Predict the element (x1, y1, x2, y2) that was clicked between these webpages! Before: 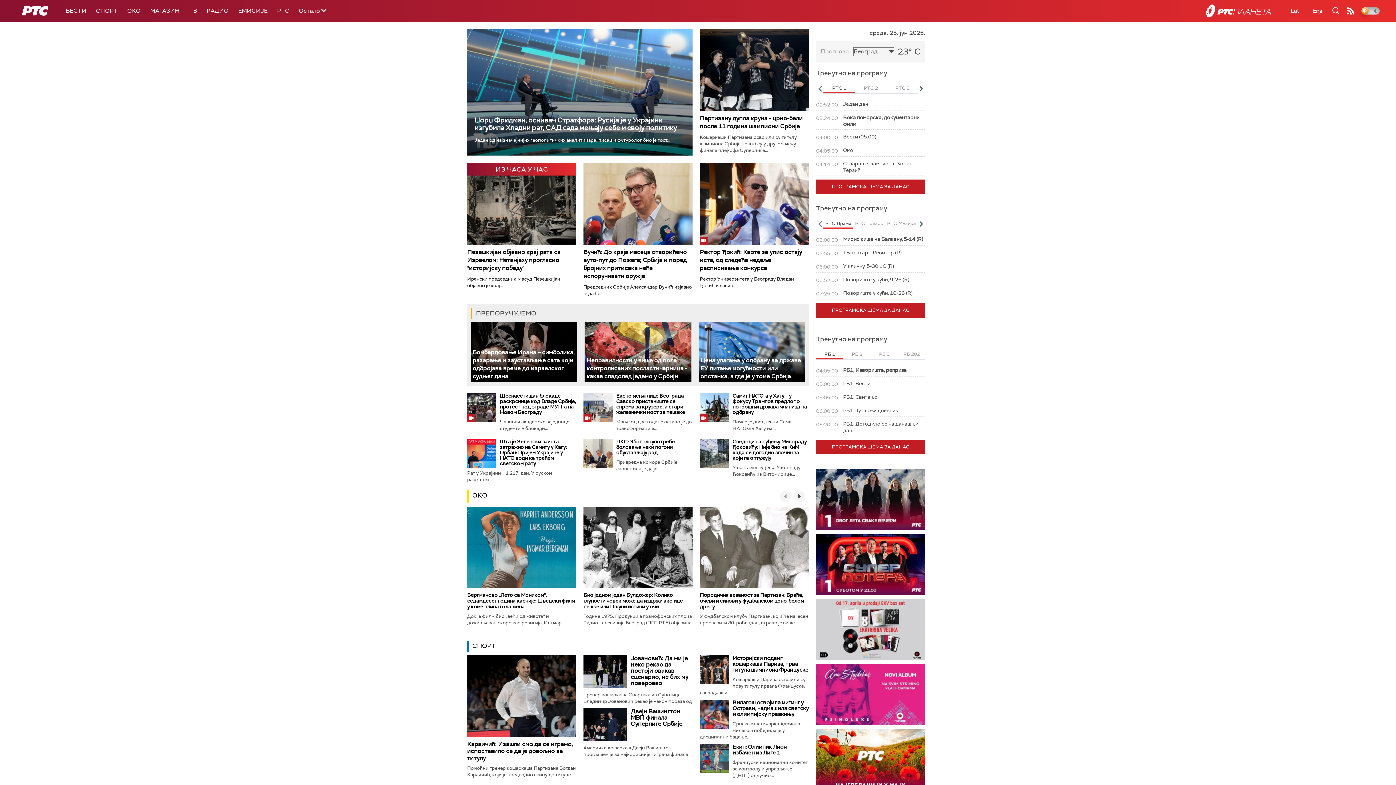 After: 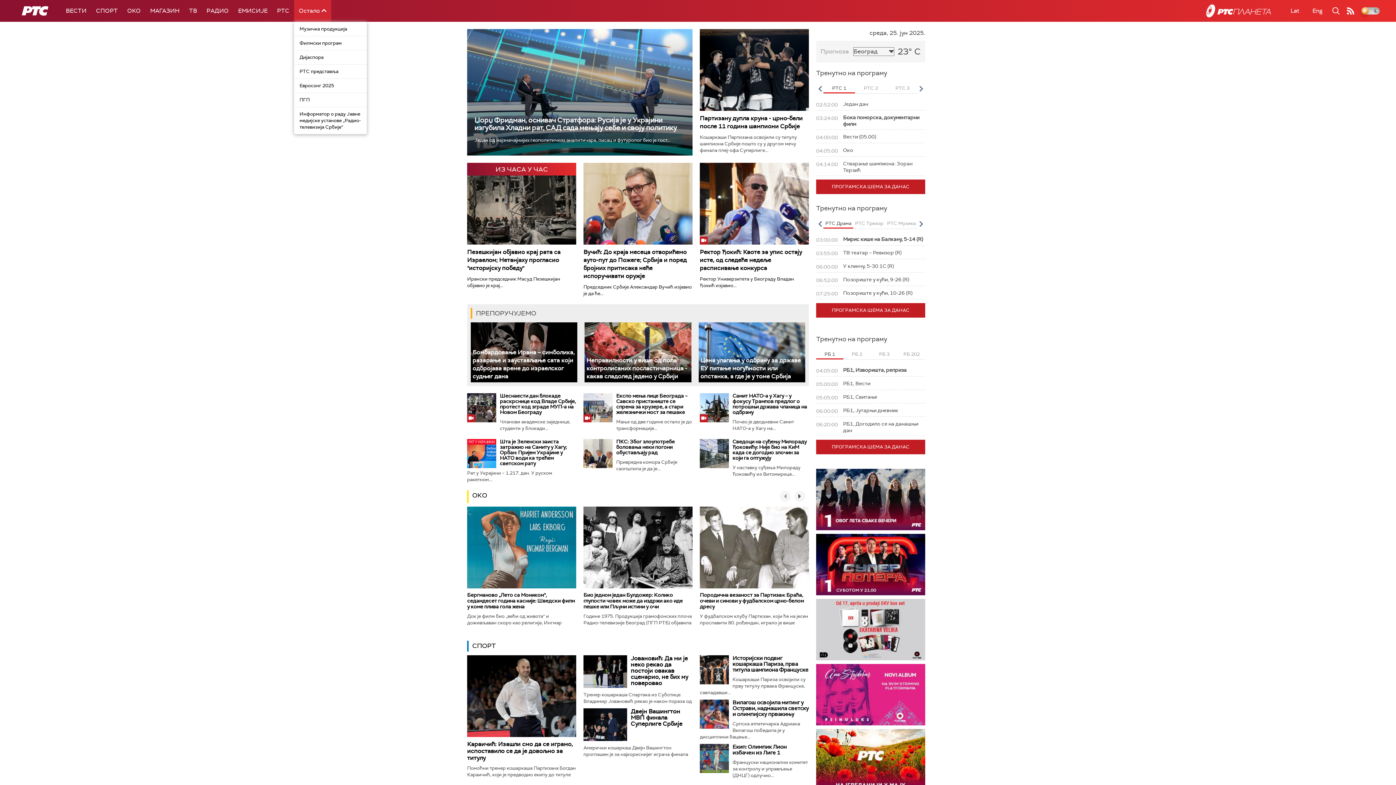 Action: bbox: (294, 0, 331, 21) label: Остало 